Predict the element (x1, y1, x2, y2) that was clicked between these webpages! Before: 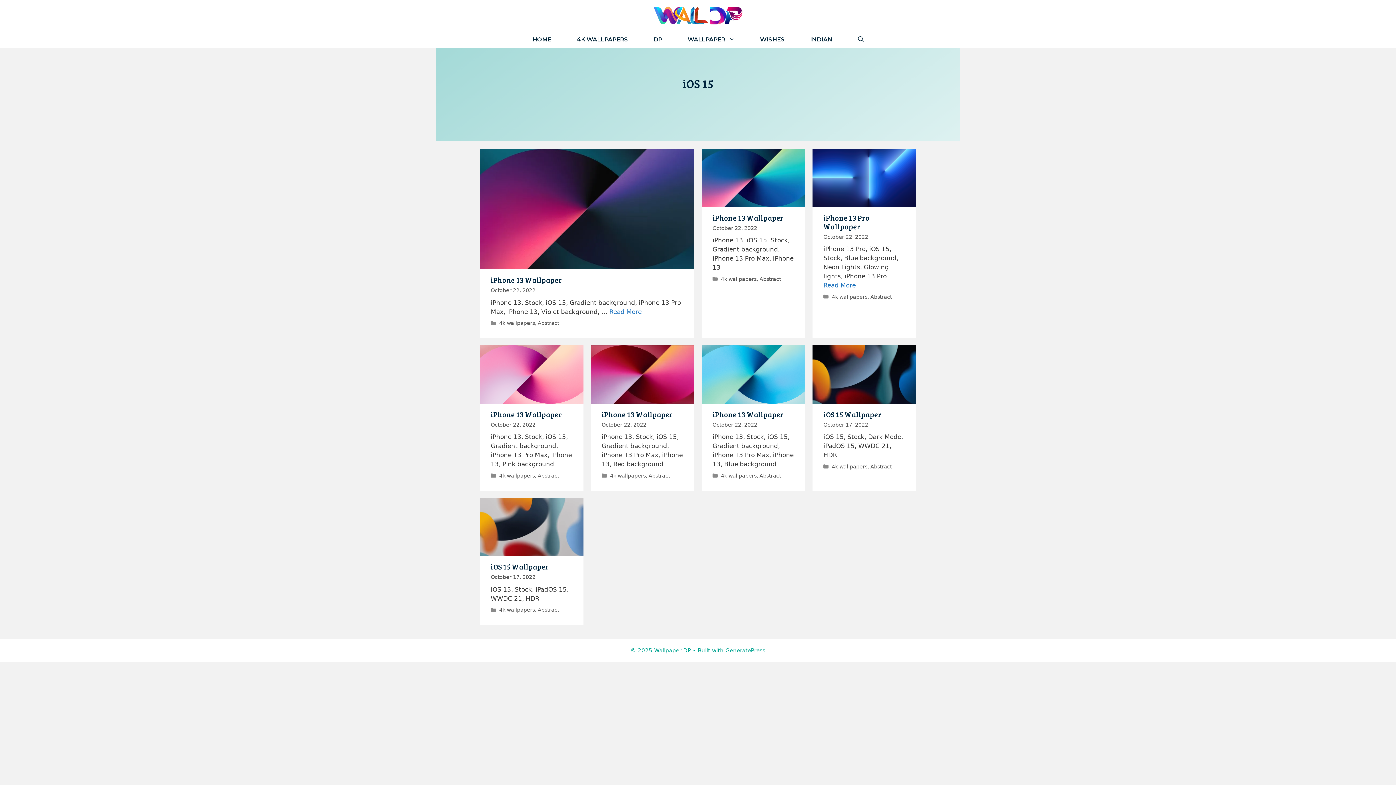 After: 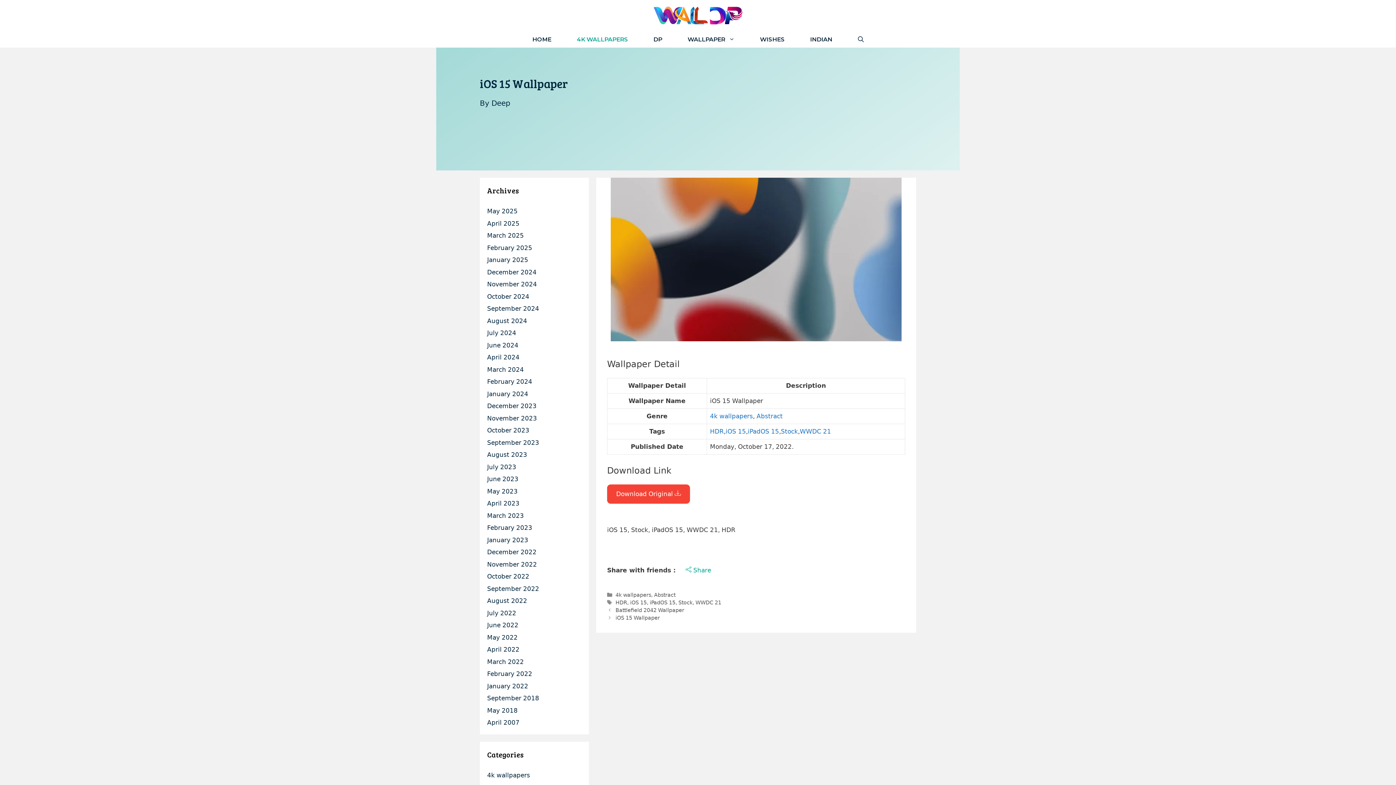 Action: bbox: (480, 498, 583, 556)